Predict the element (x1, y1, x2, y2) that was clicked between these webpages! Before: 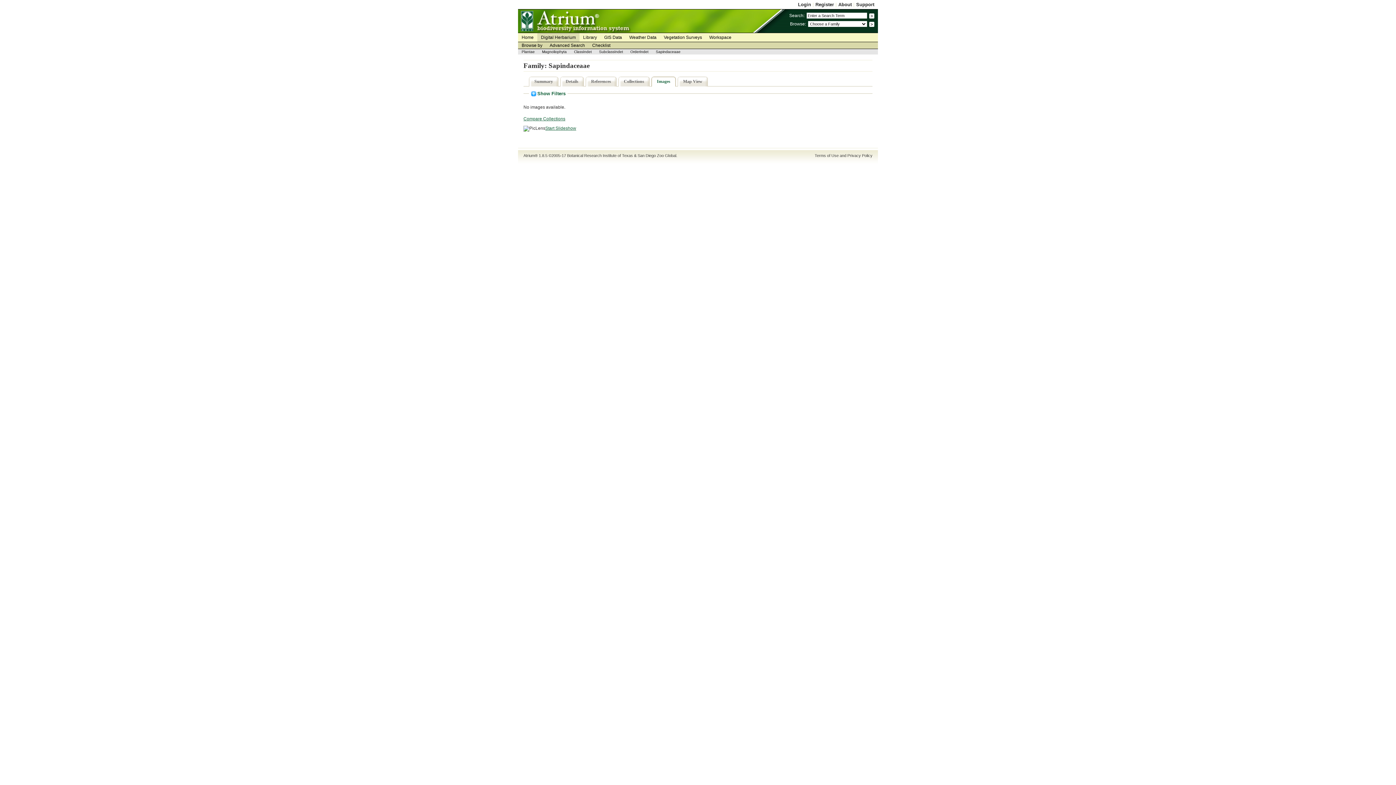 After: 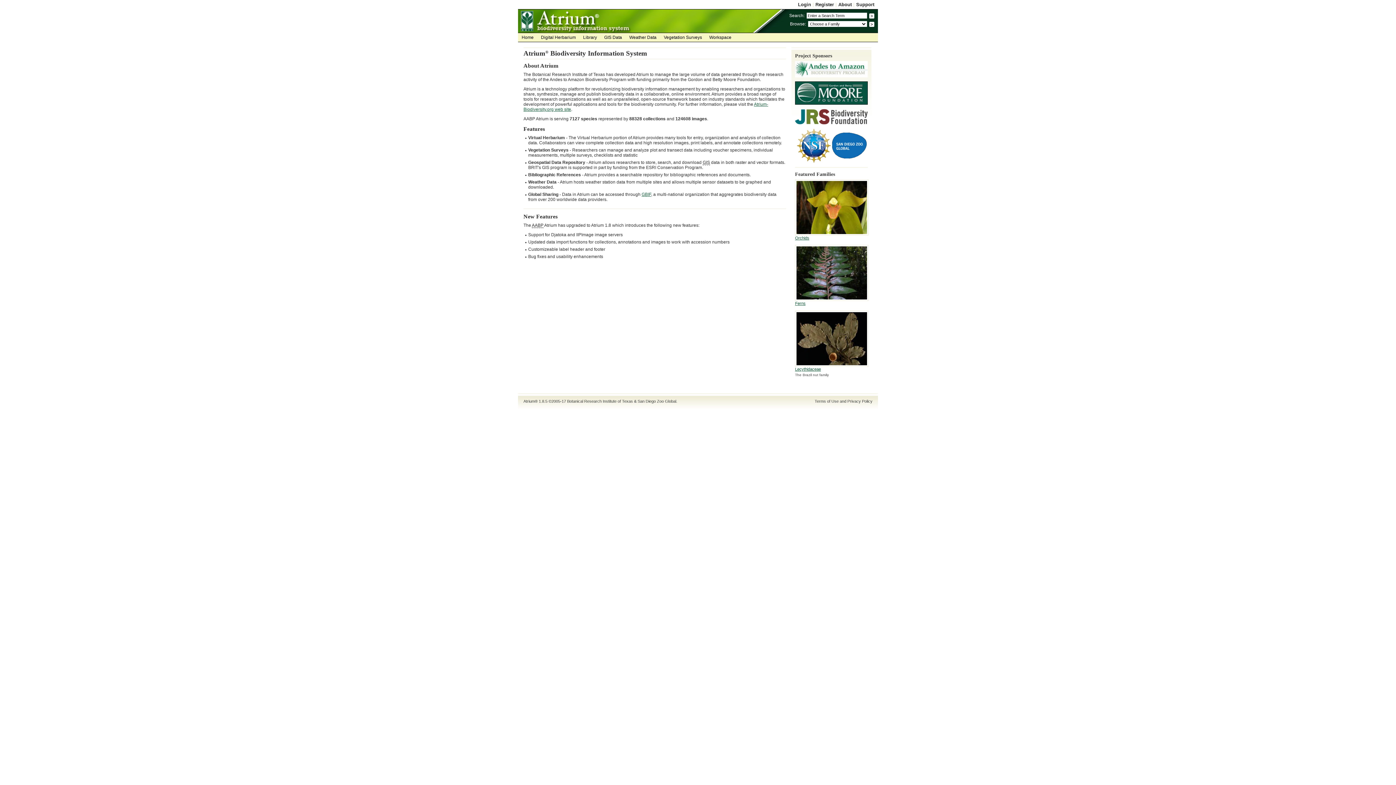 Action: label: Home bbox: (518, 33, 537, 41)